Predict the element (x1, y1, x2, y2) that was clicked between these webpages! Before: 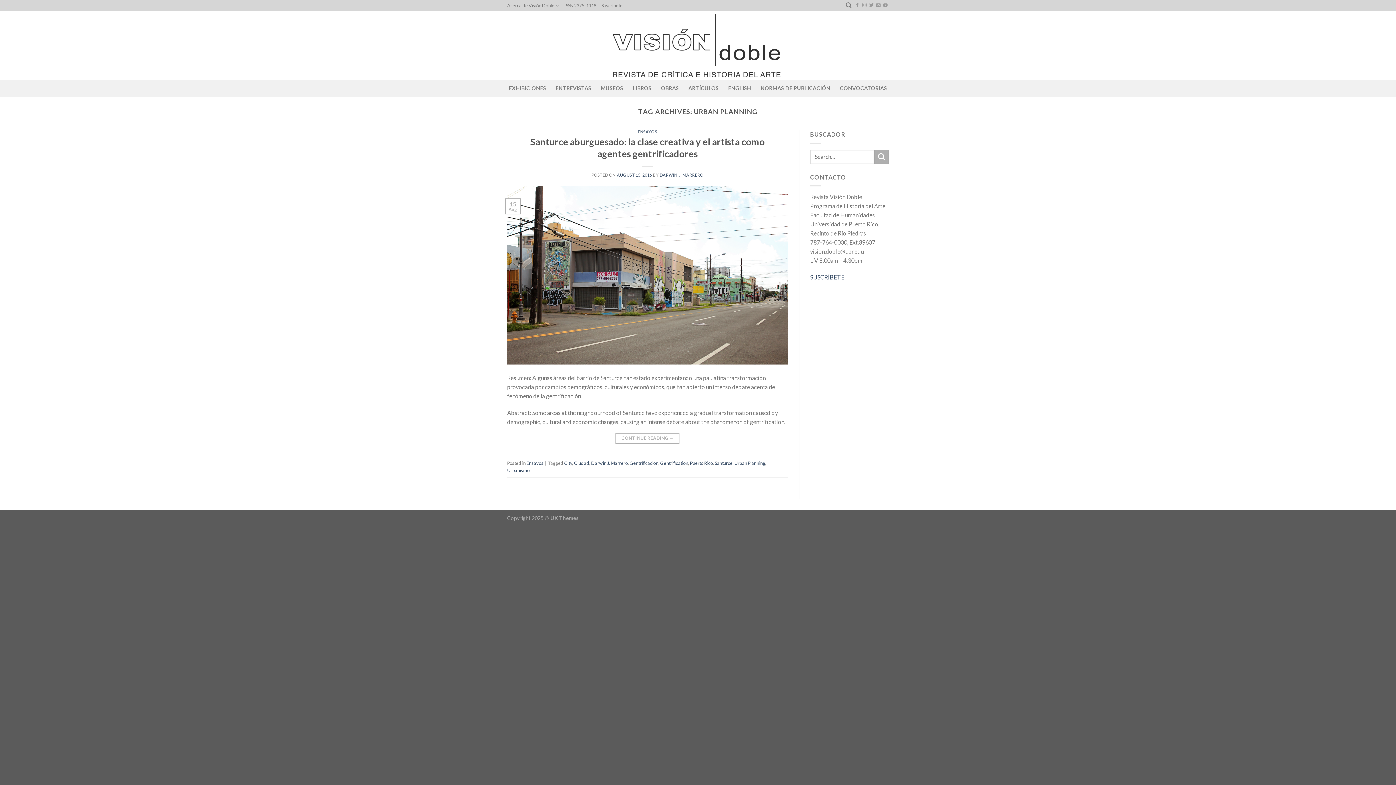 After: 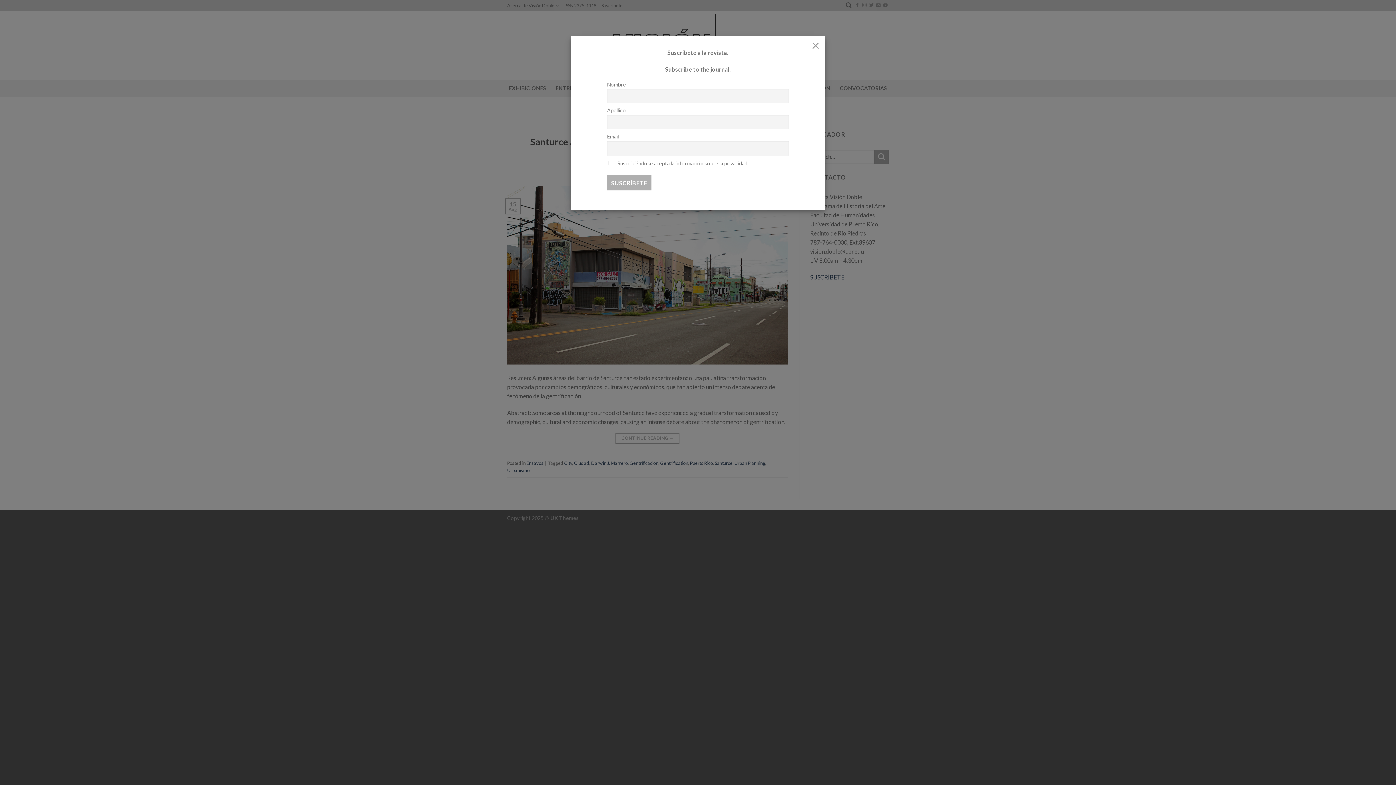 Action: bbox: (564, 460, 572, 466) label: City